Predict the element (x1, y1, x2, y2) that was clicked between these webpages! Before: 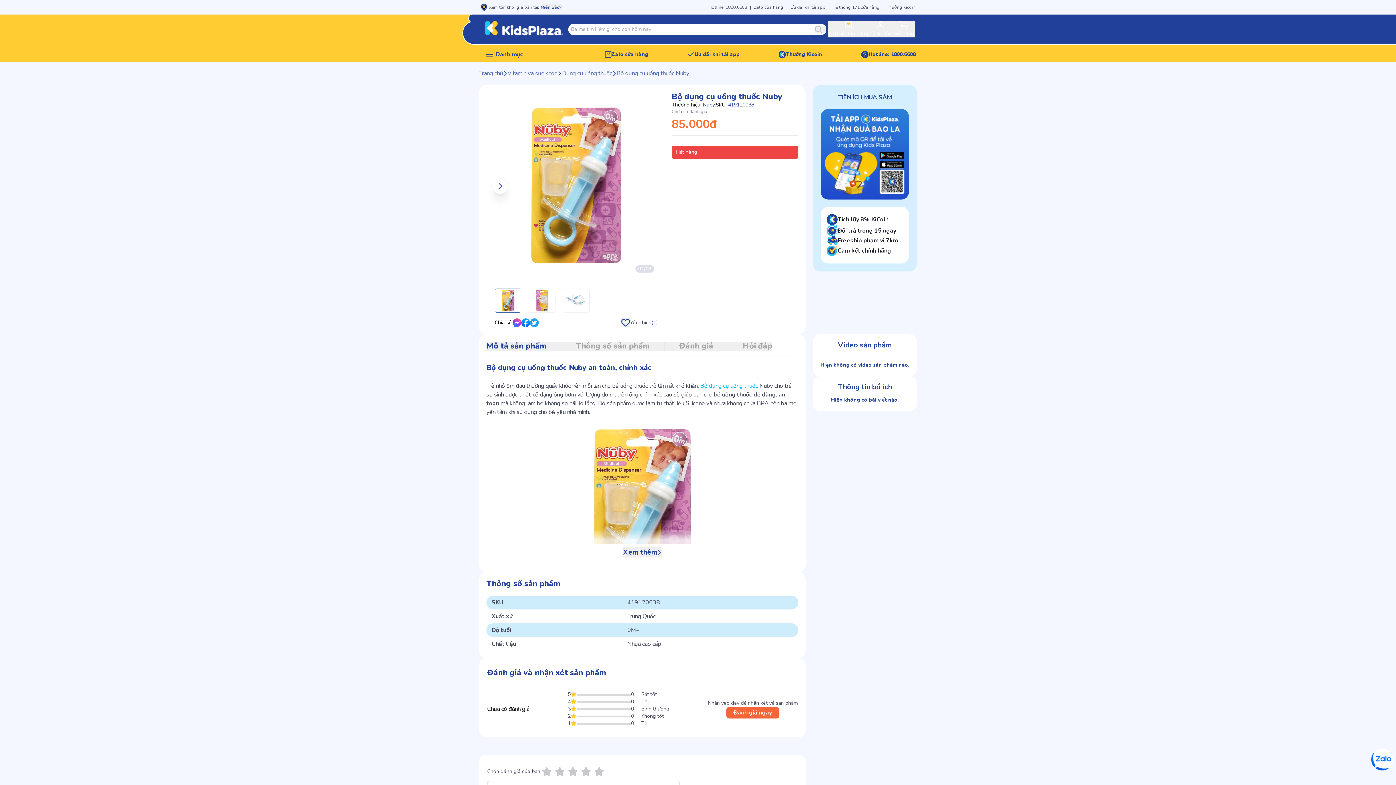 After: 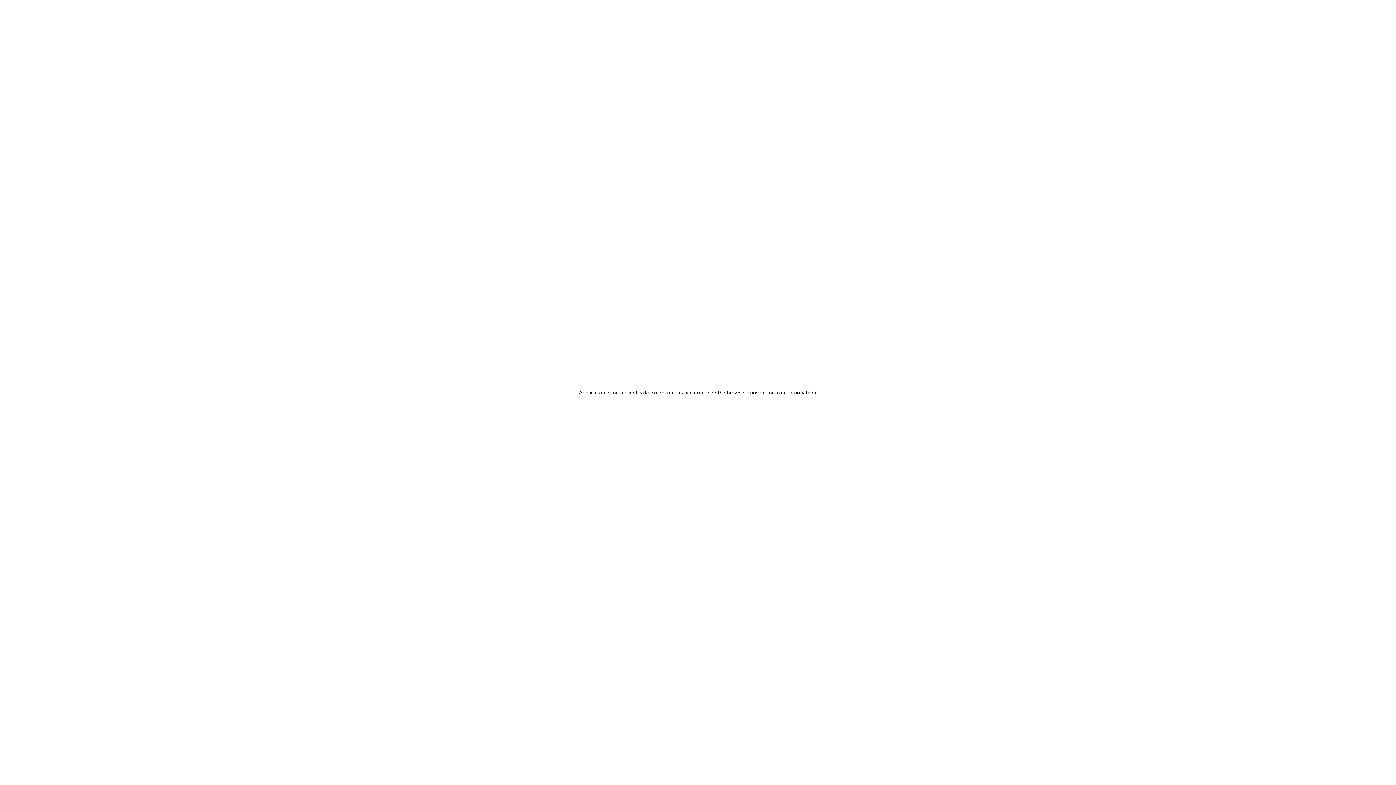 Action: bbox: (562, 69, 612, 77) label: Dụng cụ uống thuốc